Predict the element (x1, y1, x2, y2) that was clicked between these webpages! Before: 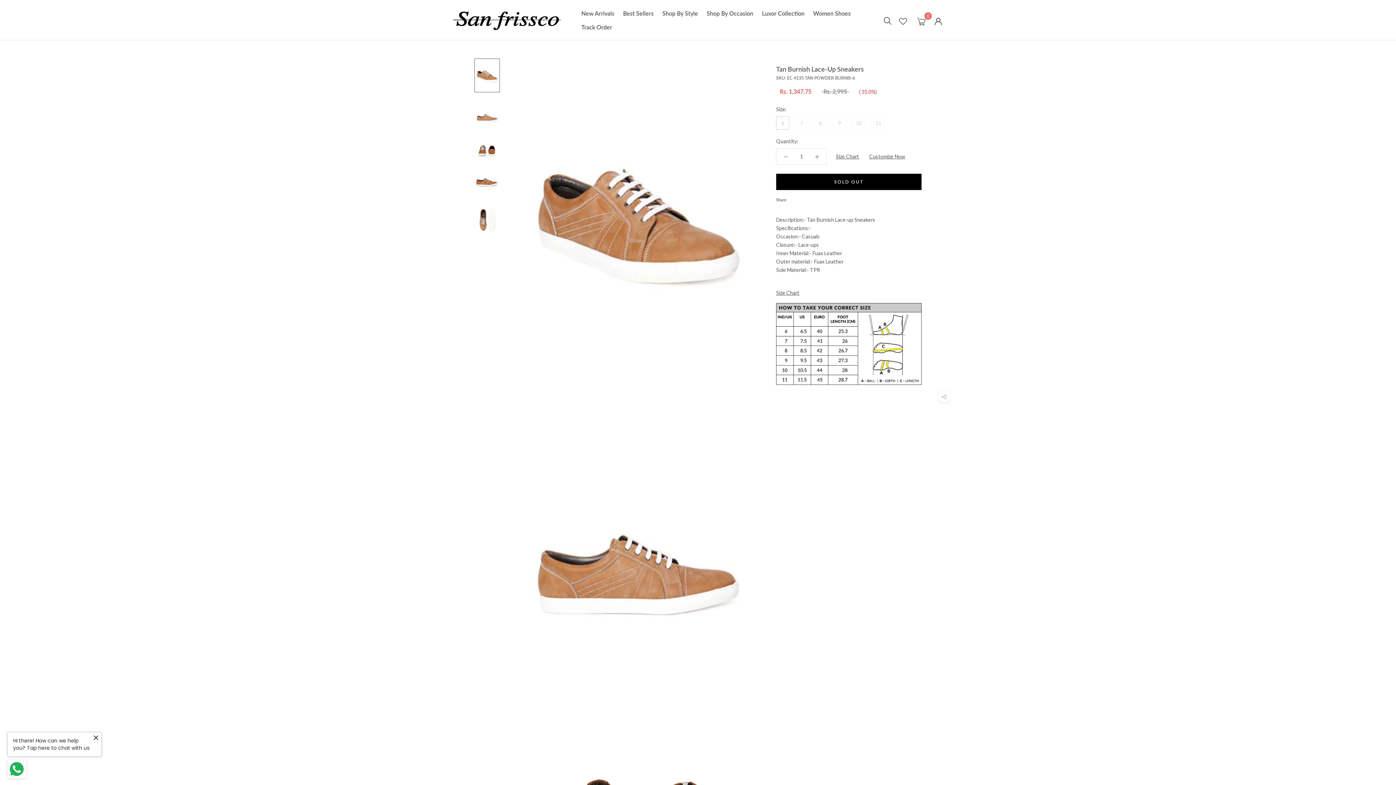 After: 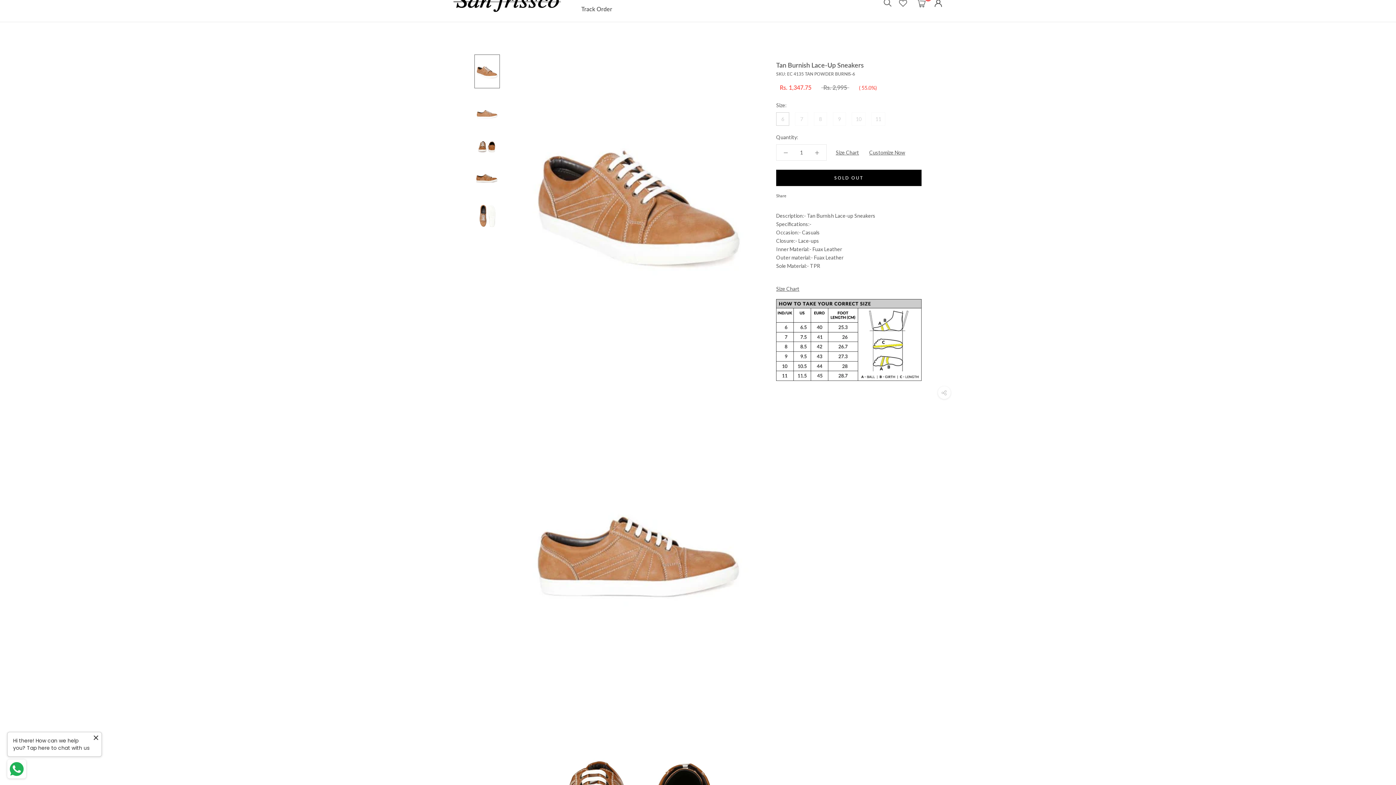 Action: bbox: (474, 58, 500, 92)